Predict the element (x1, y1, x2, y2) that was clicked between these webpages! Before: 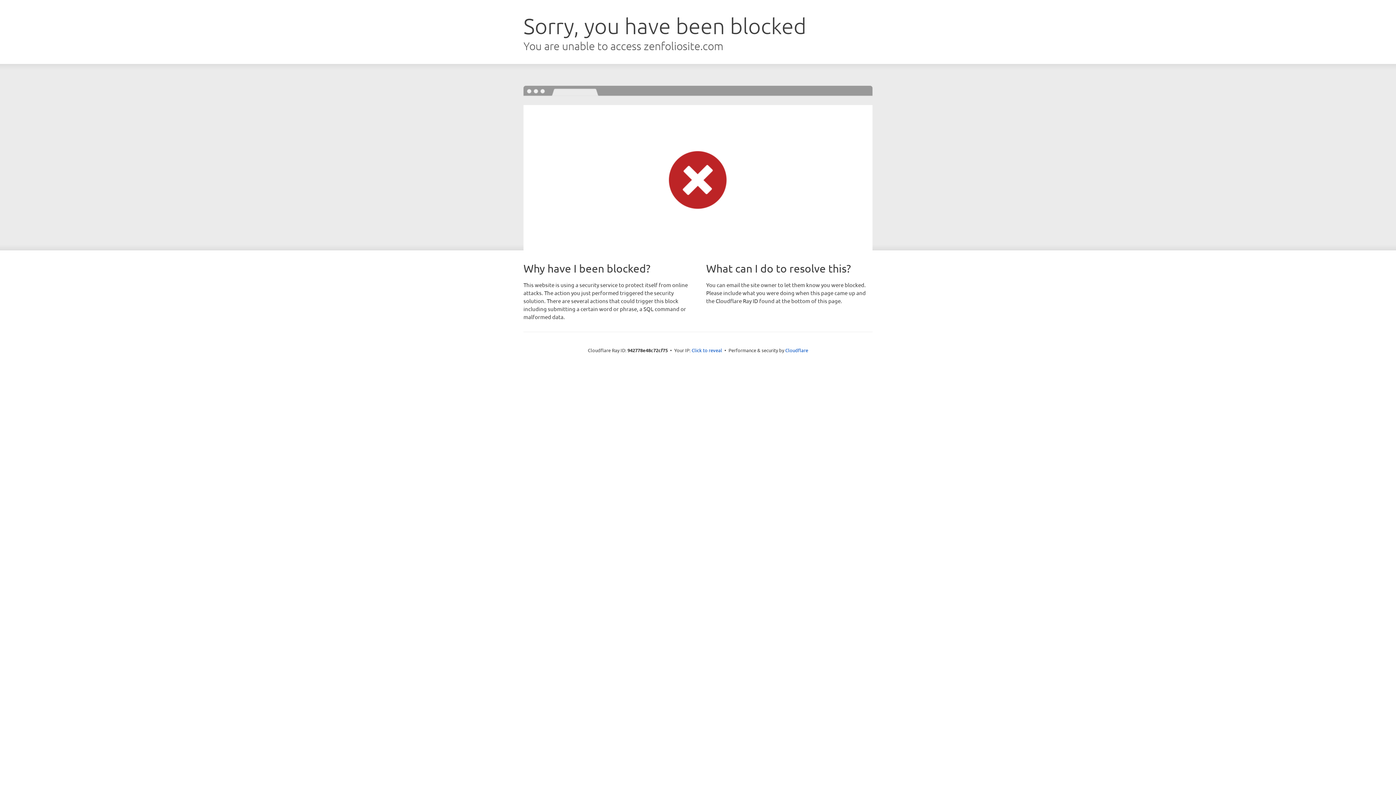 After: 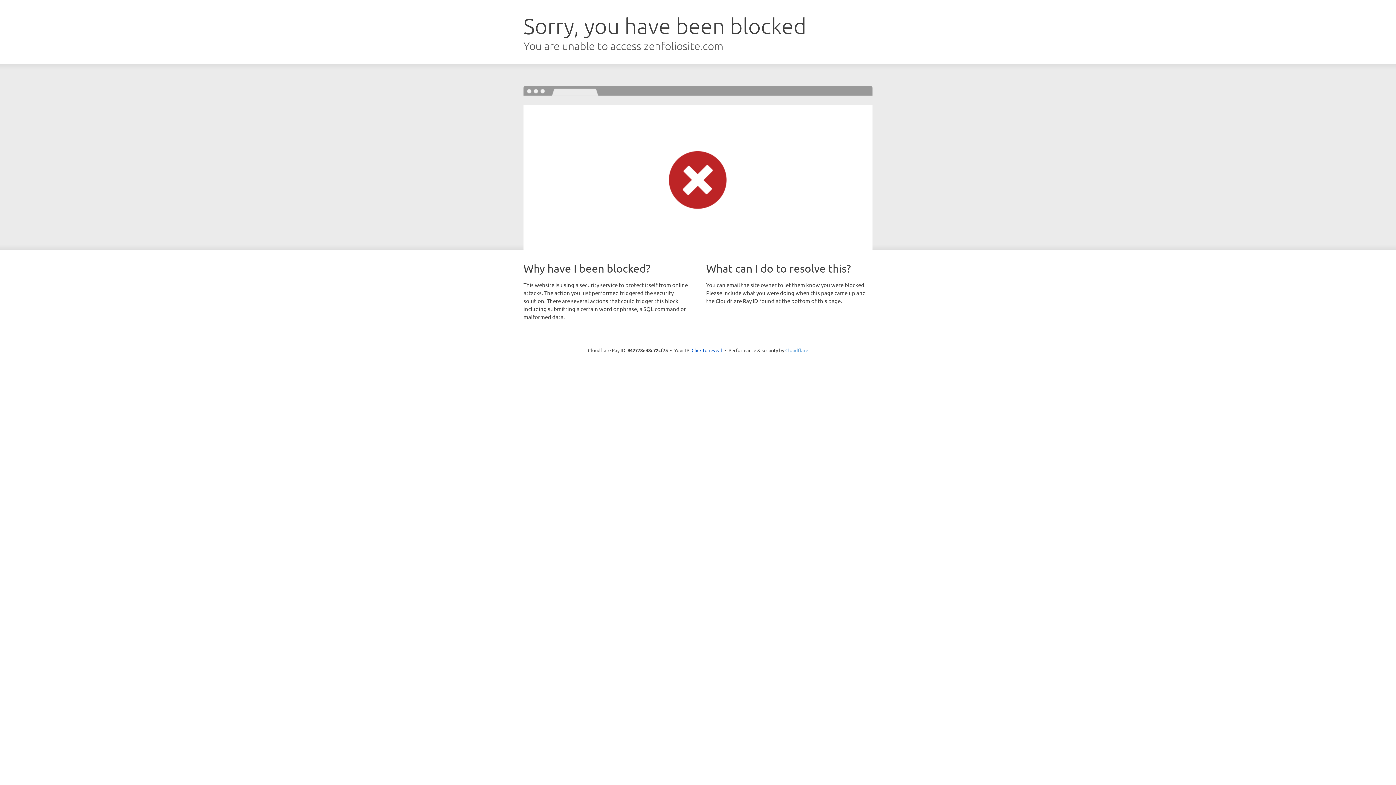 Action: bbox: (785, 347, 808, 353) label: Cloudflare